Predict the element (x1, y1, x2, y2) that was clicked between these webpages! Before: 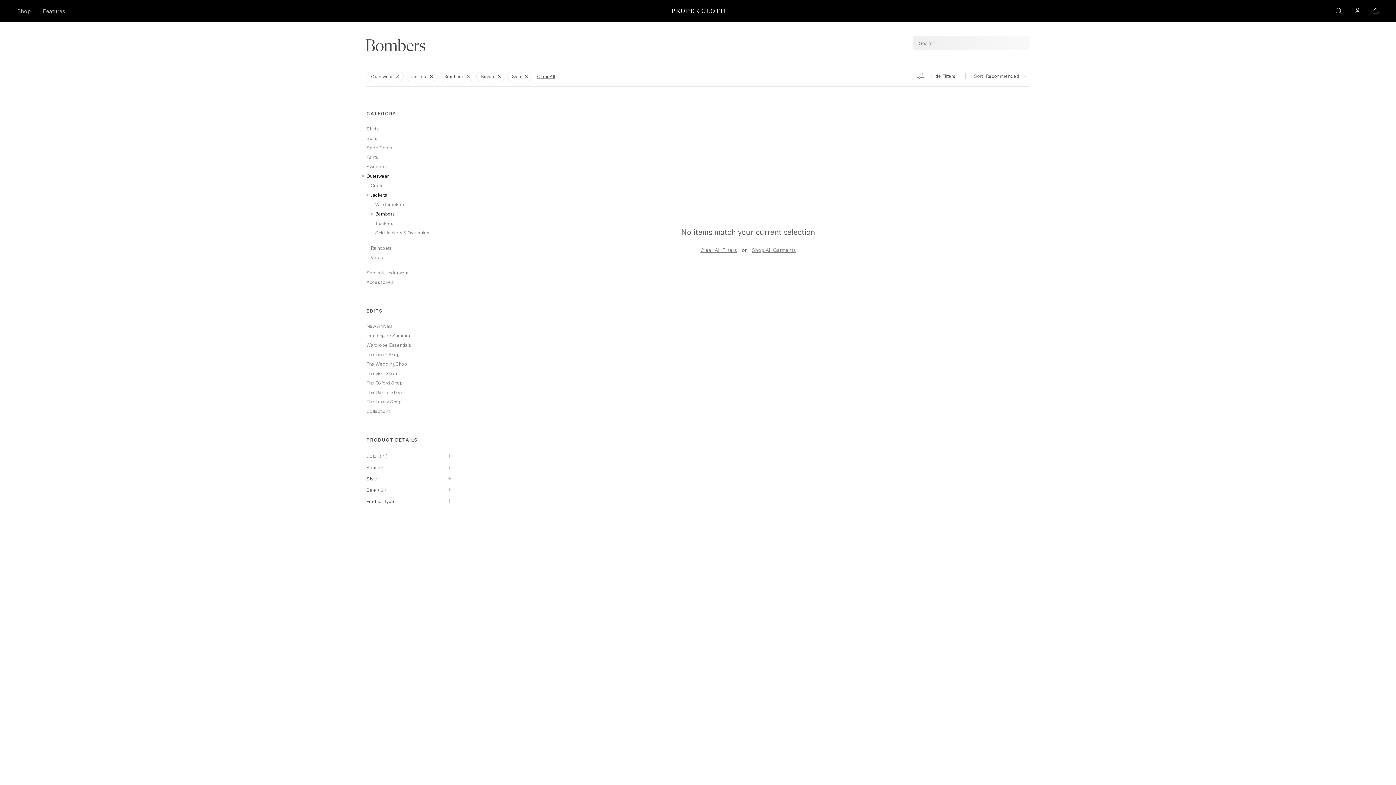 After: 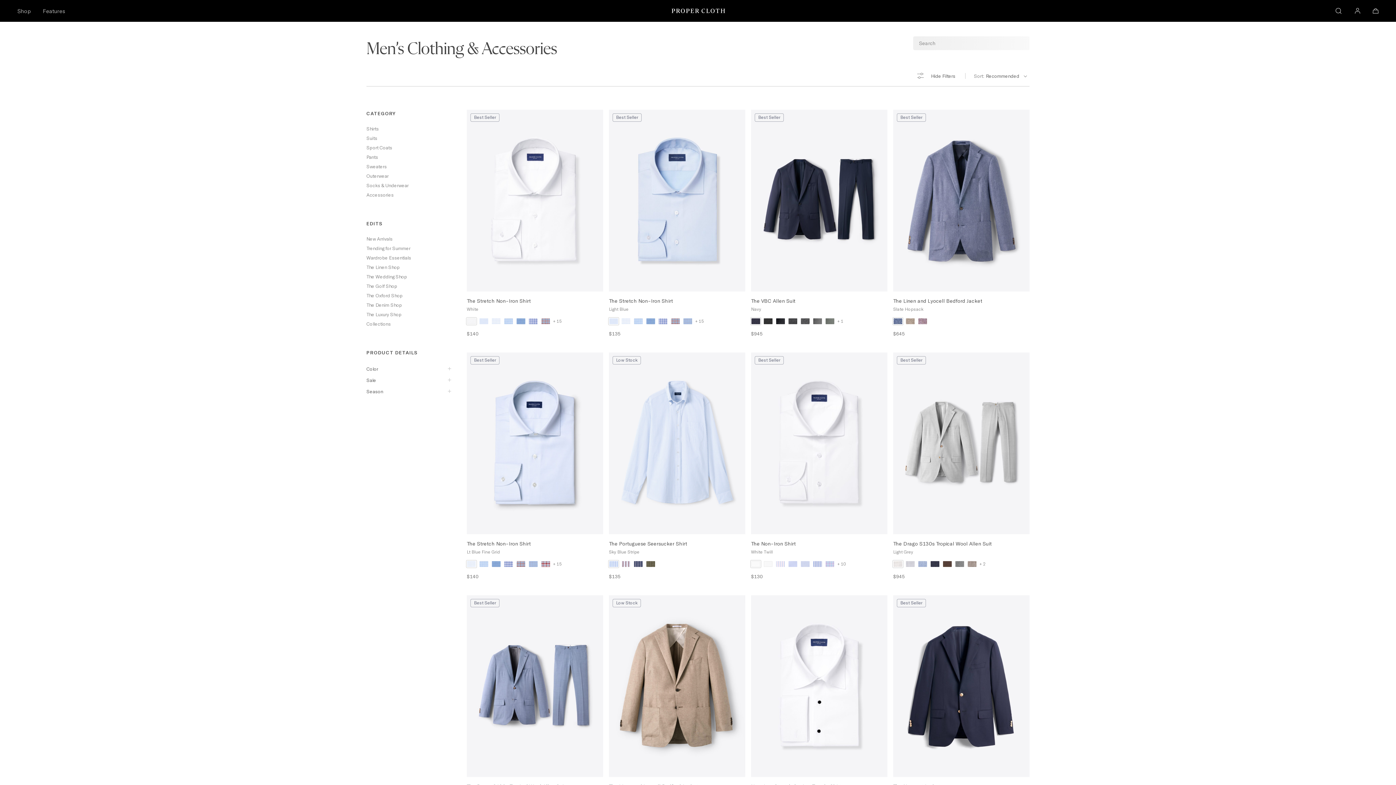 Action: bbox: (11, 0, 37, 21) label: Shop